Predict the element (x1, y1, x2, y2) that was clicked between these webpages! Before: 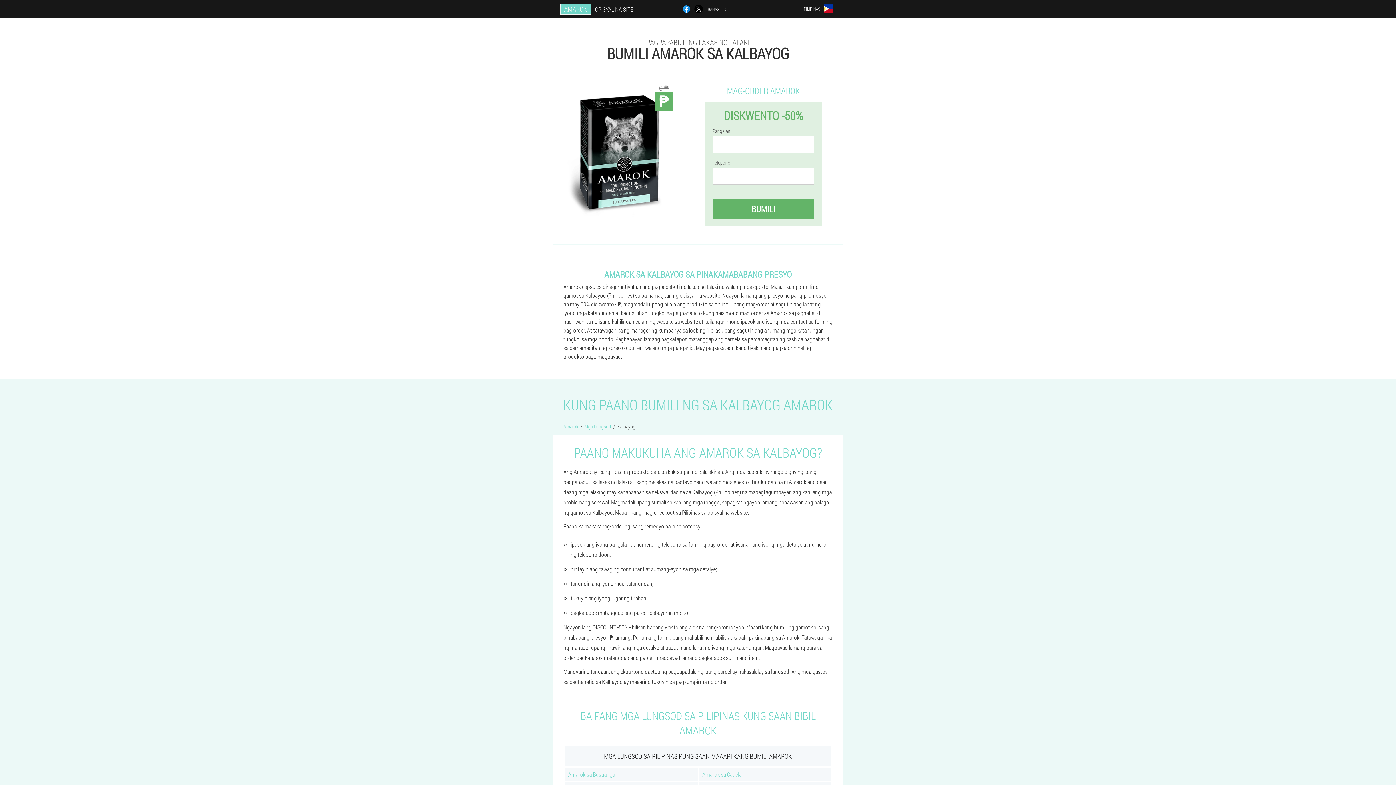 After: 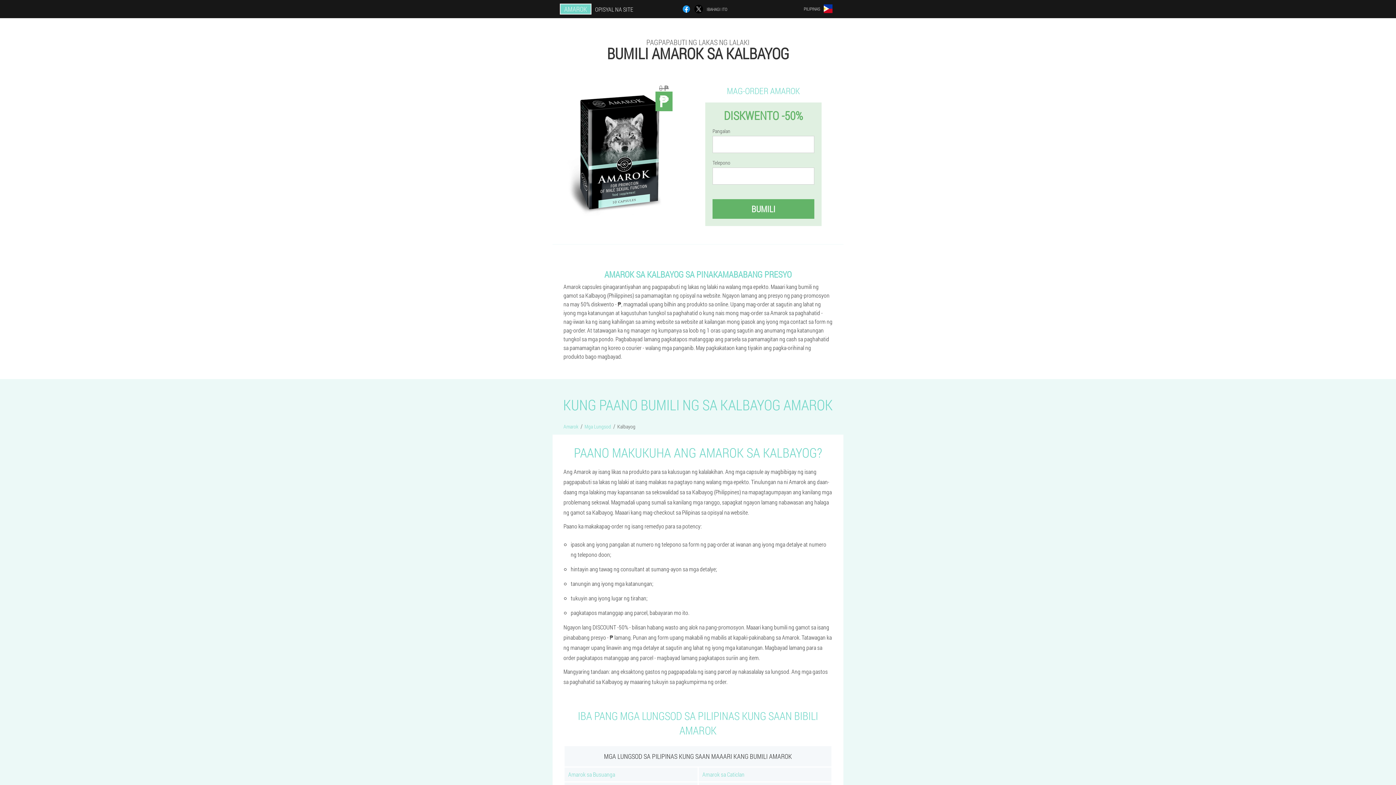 Action: bbox: (682, 4, 690, 13)